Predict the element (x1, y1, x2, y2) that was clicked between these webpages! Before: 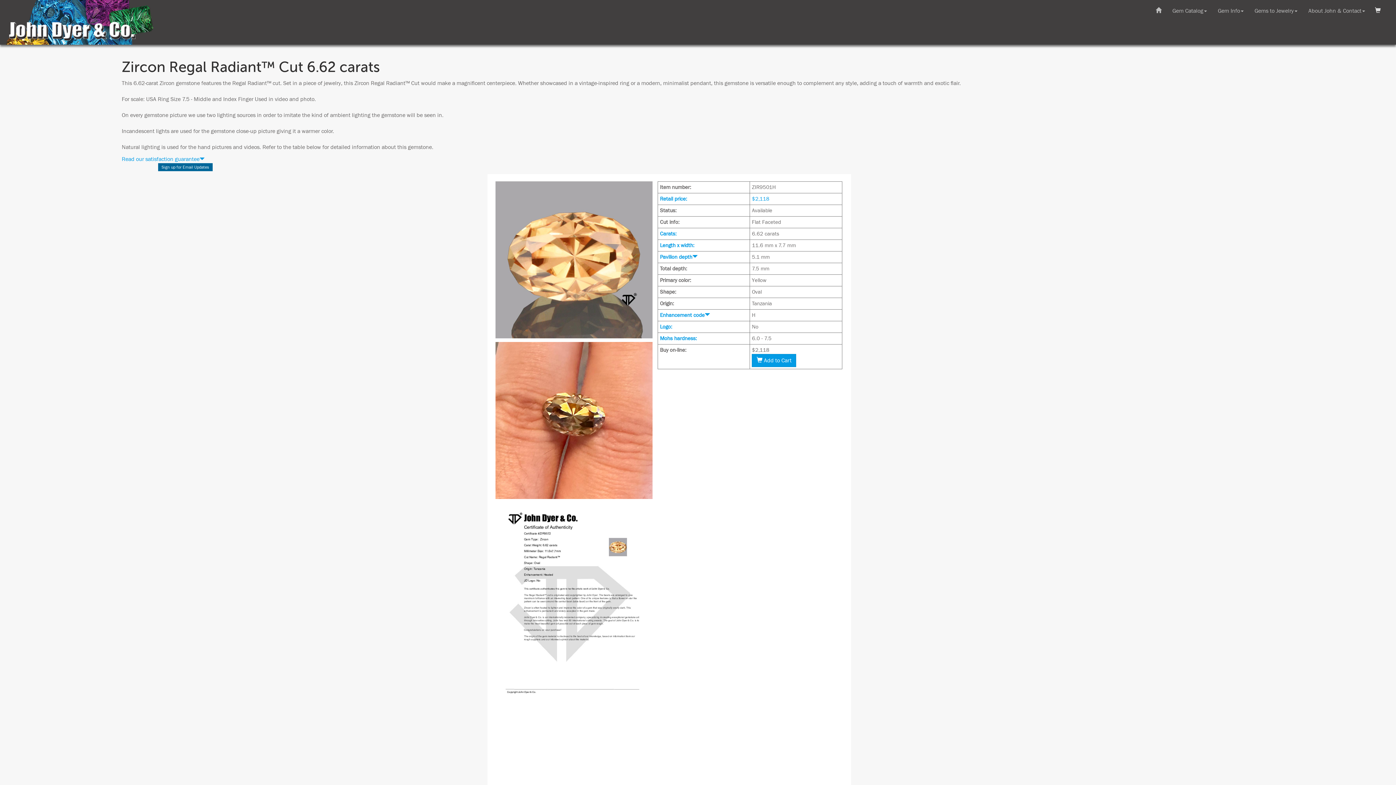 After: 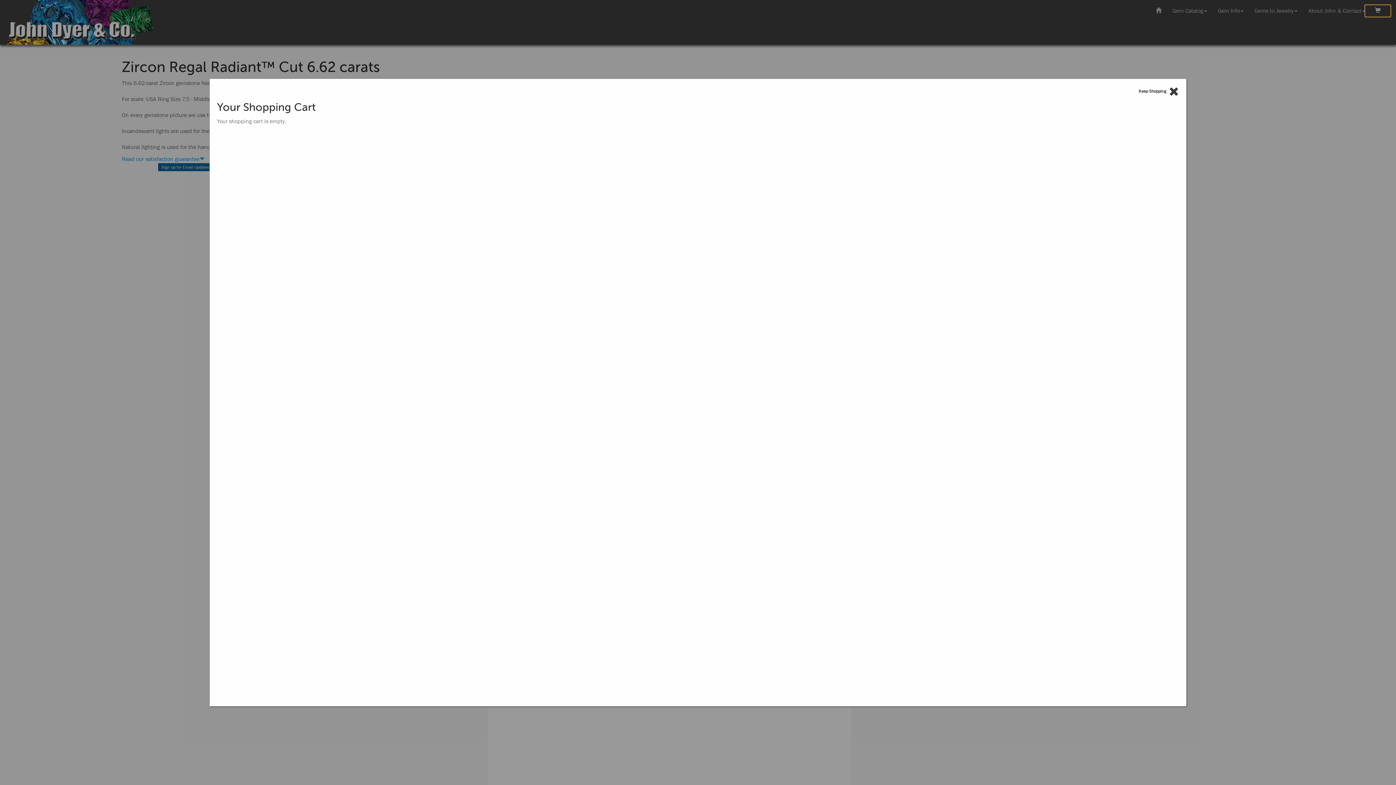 Action: bbox: (1365, 5, 1390, 16)